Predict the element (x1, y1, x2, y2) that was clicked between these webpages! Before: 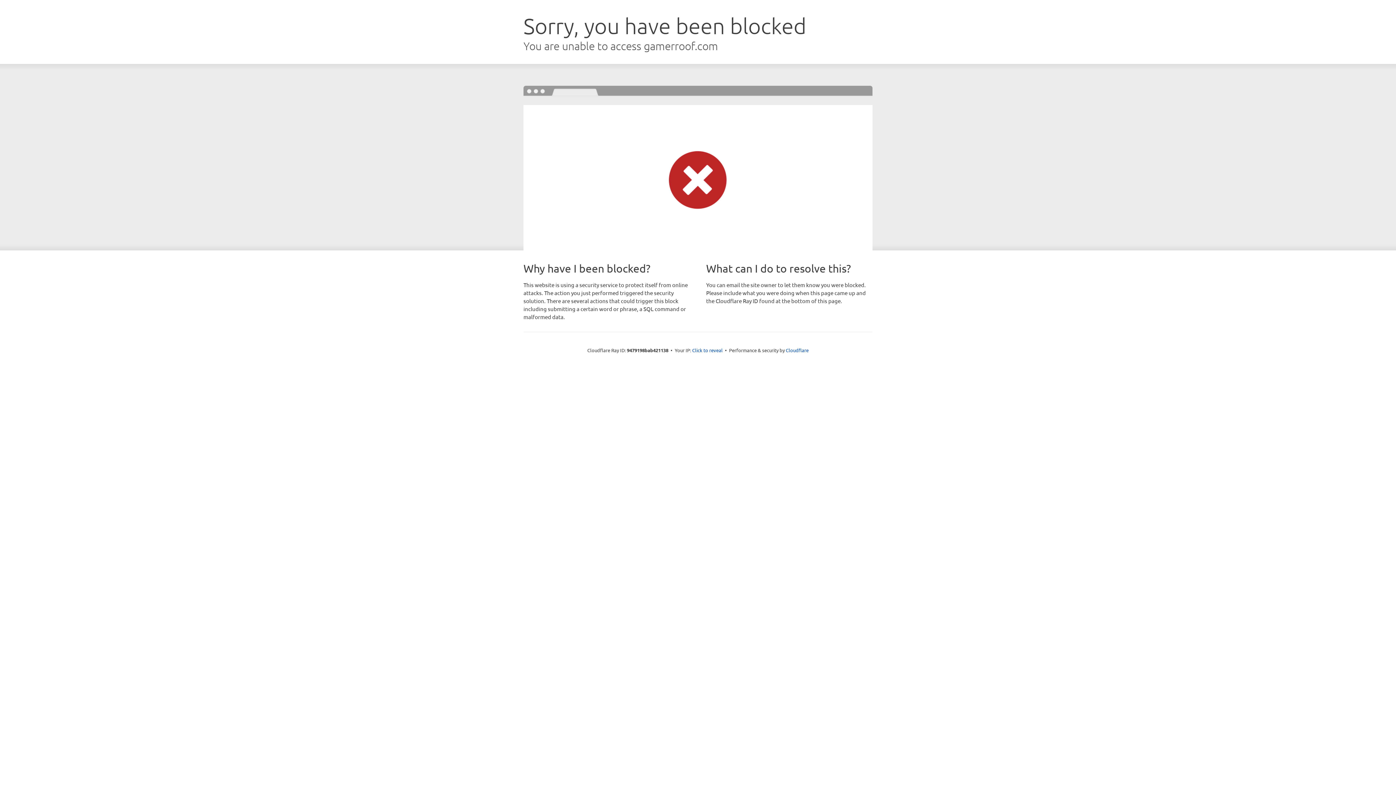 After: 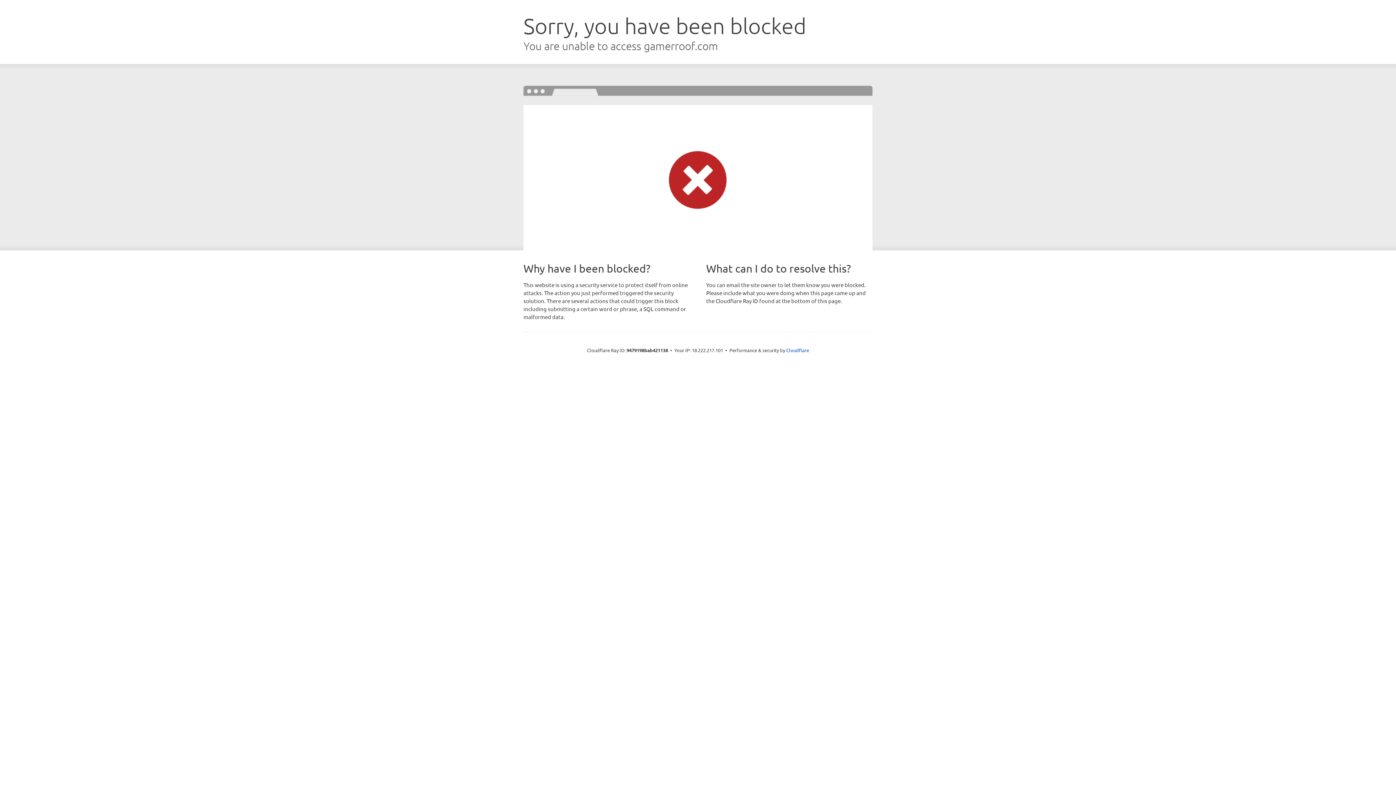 Action: label: Click to reveal bbox: (692, 346, 722, 353)